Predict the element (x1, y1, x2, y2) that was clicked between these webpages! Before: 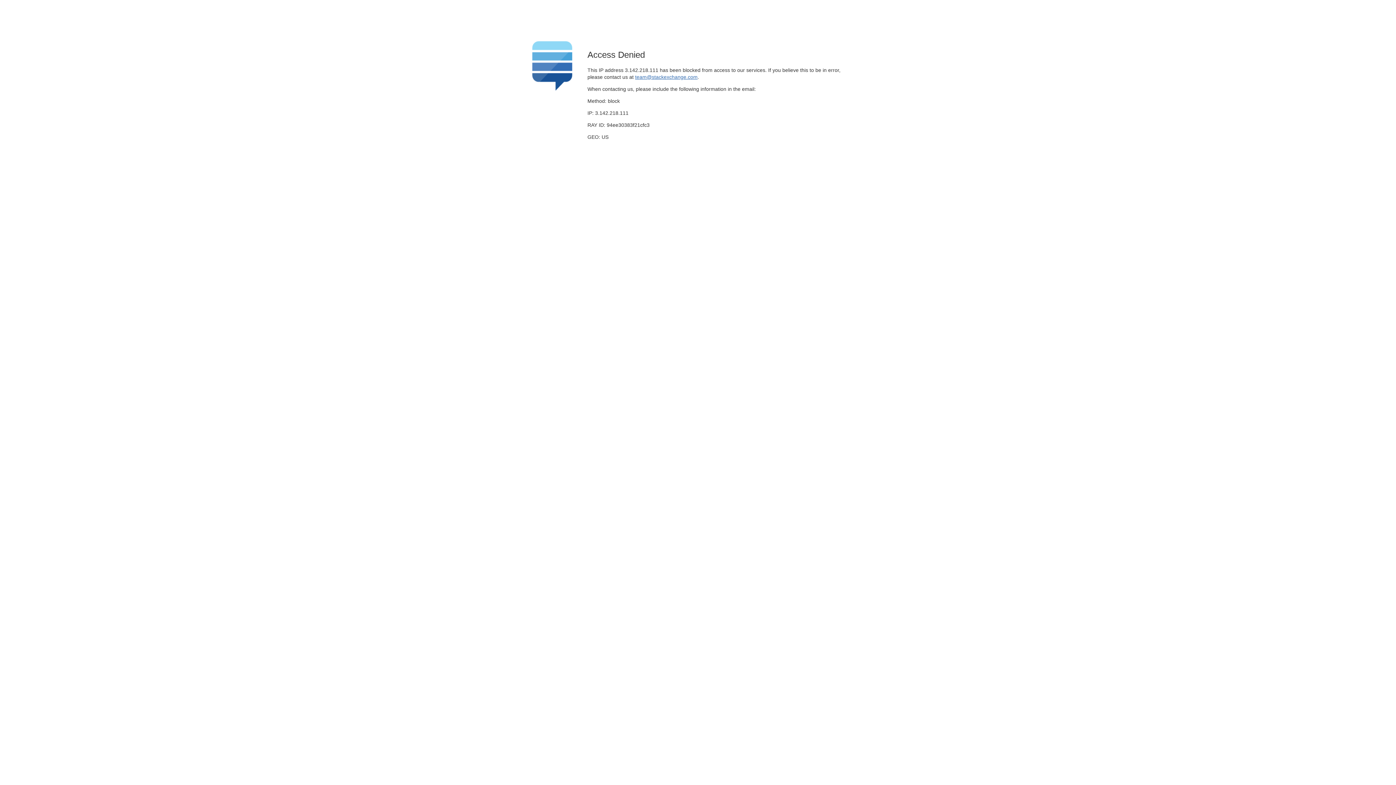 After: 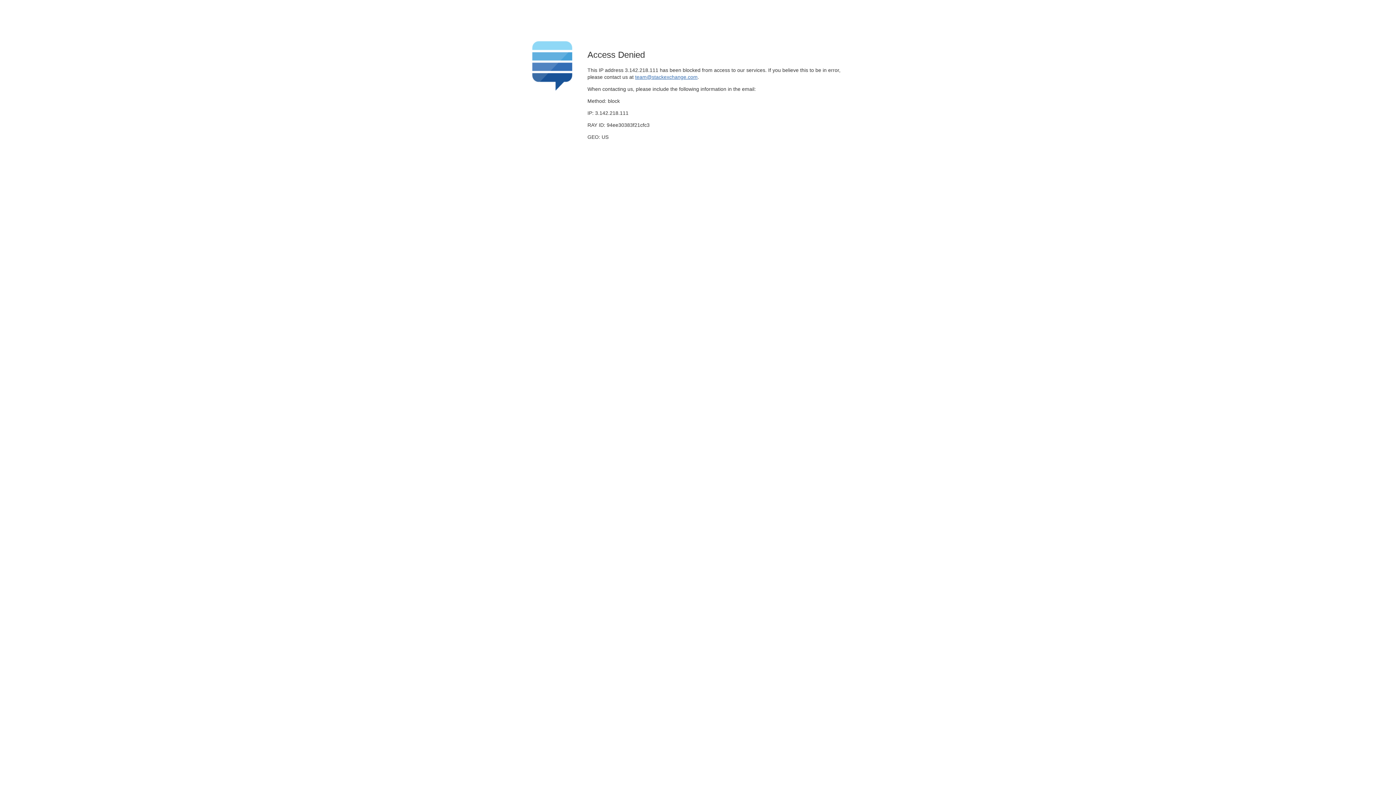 Action: bbox: (635, 74, 697, 79) label: team@stackexchange.com